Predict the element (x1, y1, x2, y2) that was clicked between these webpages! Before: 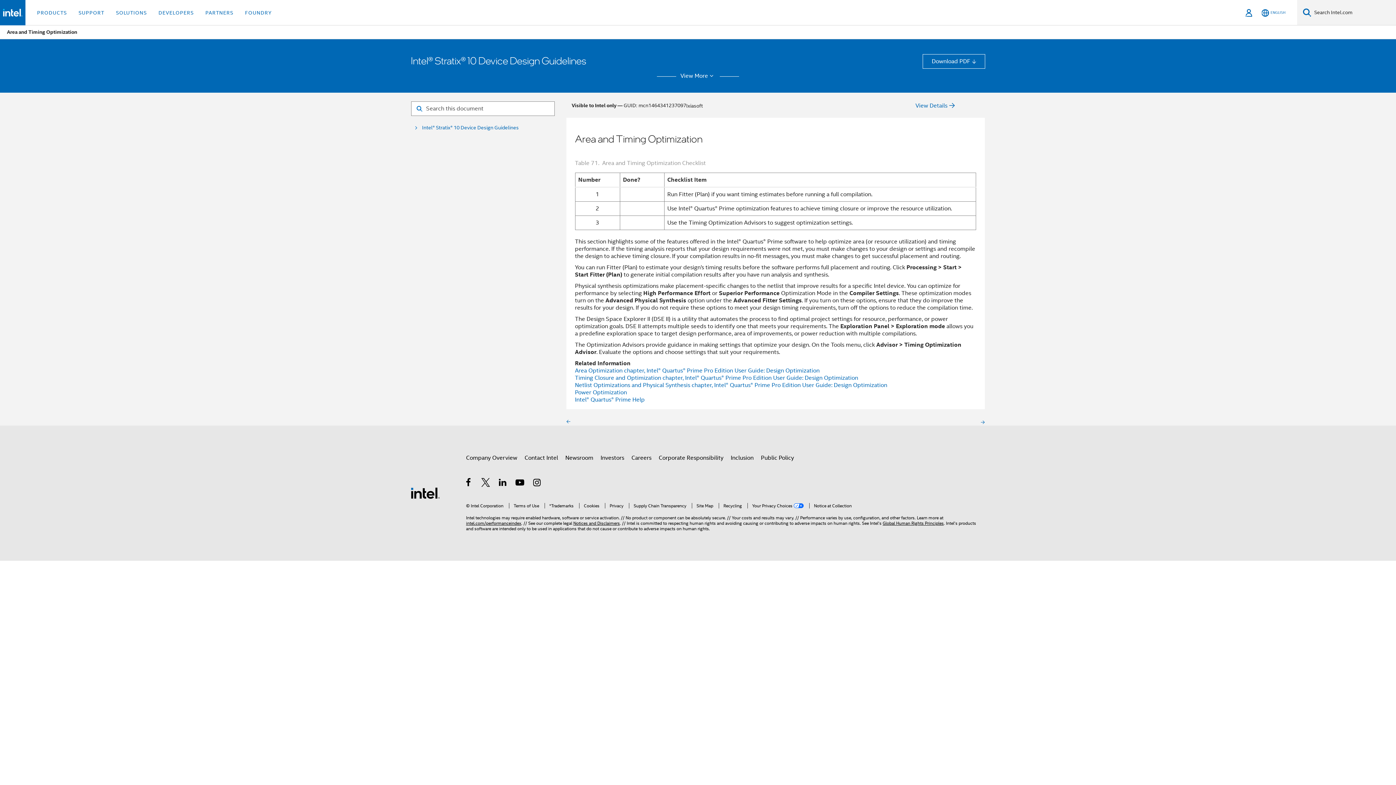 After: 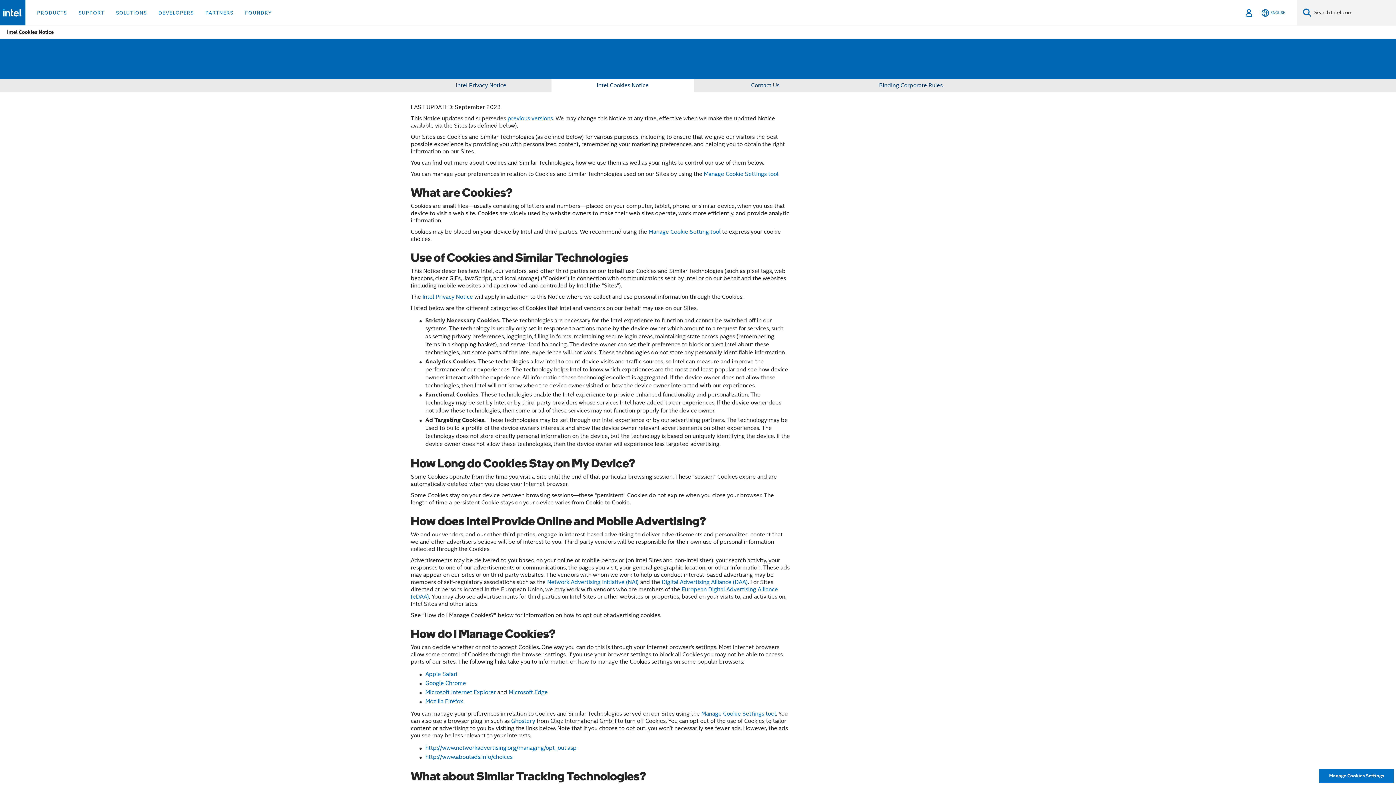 Action: label: Cookies bbox: (579, 503, 599, 508)